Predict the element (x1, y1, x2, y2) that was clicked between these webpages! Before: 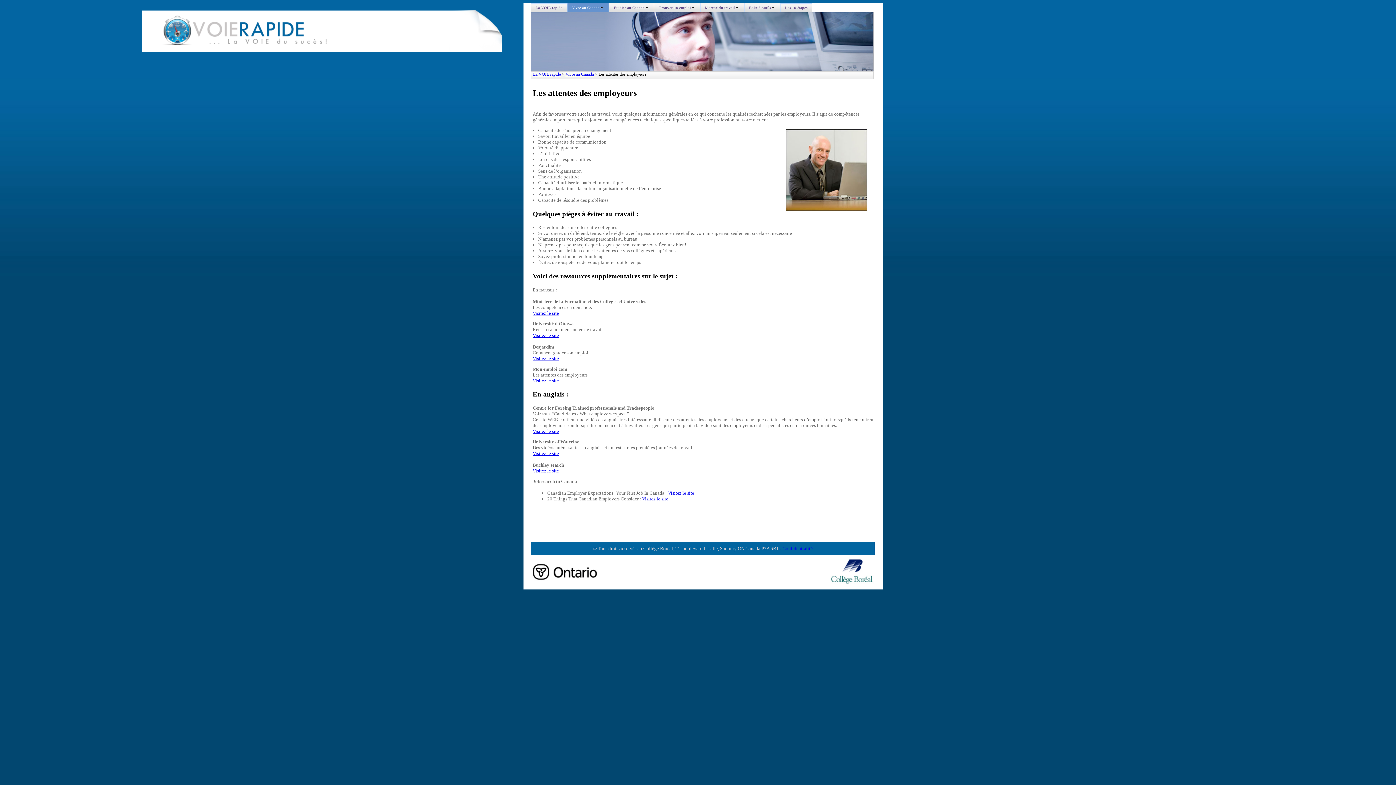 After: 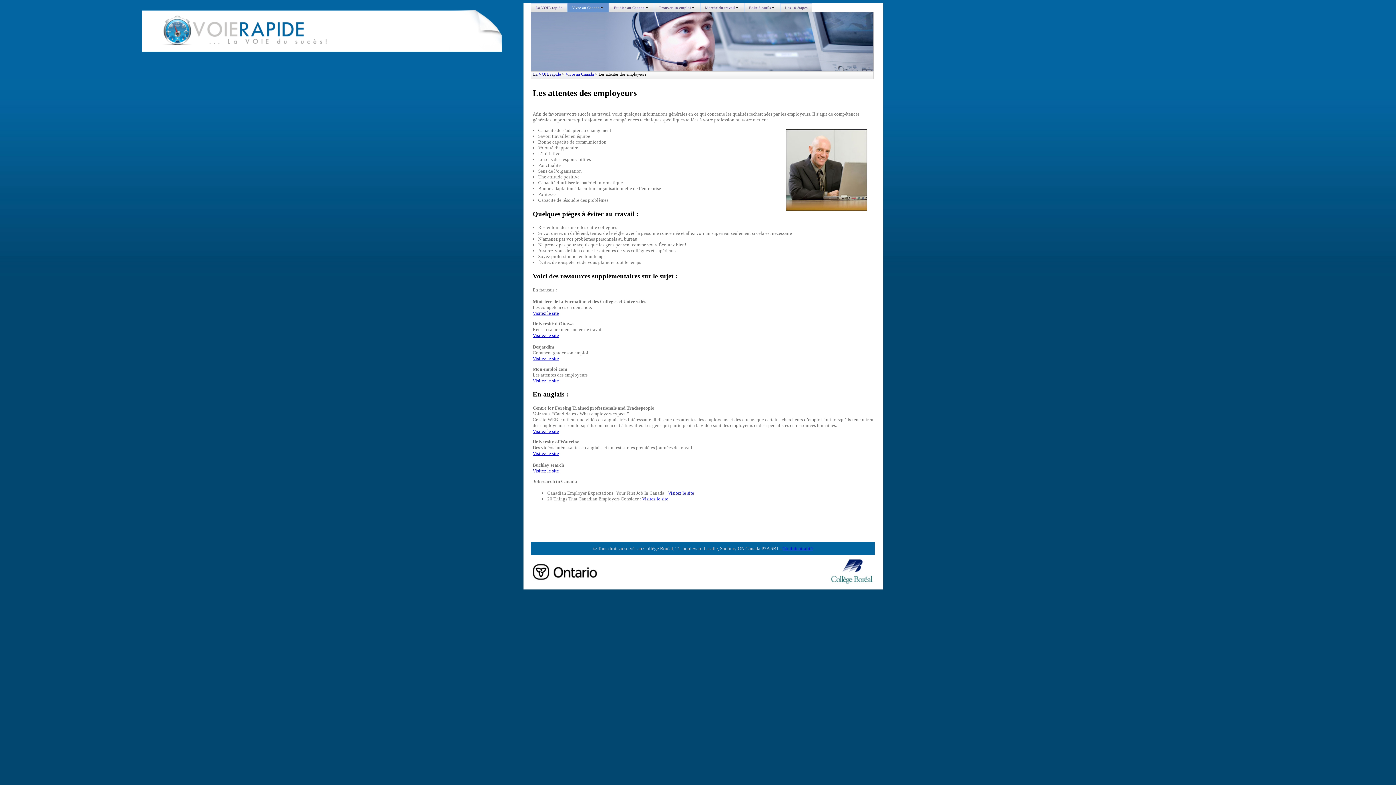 Action: bbox: (532, 378, 559, 383) label: Visitez le site